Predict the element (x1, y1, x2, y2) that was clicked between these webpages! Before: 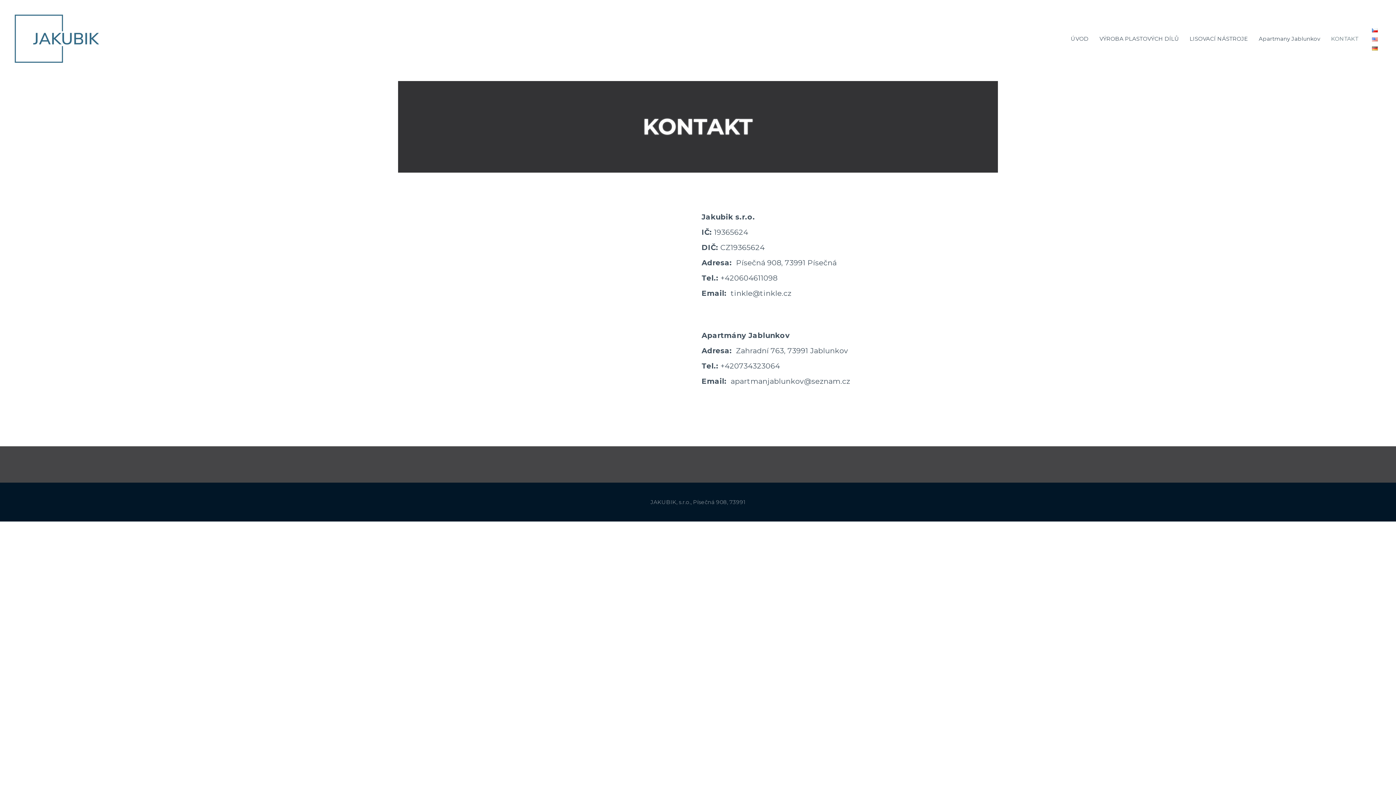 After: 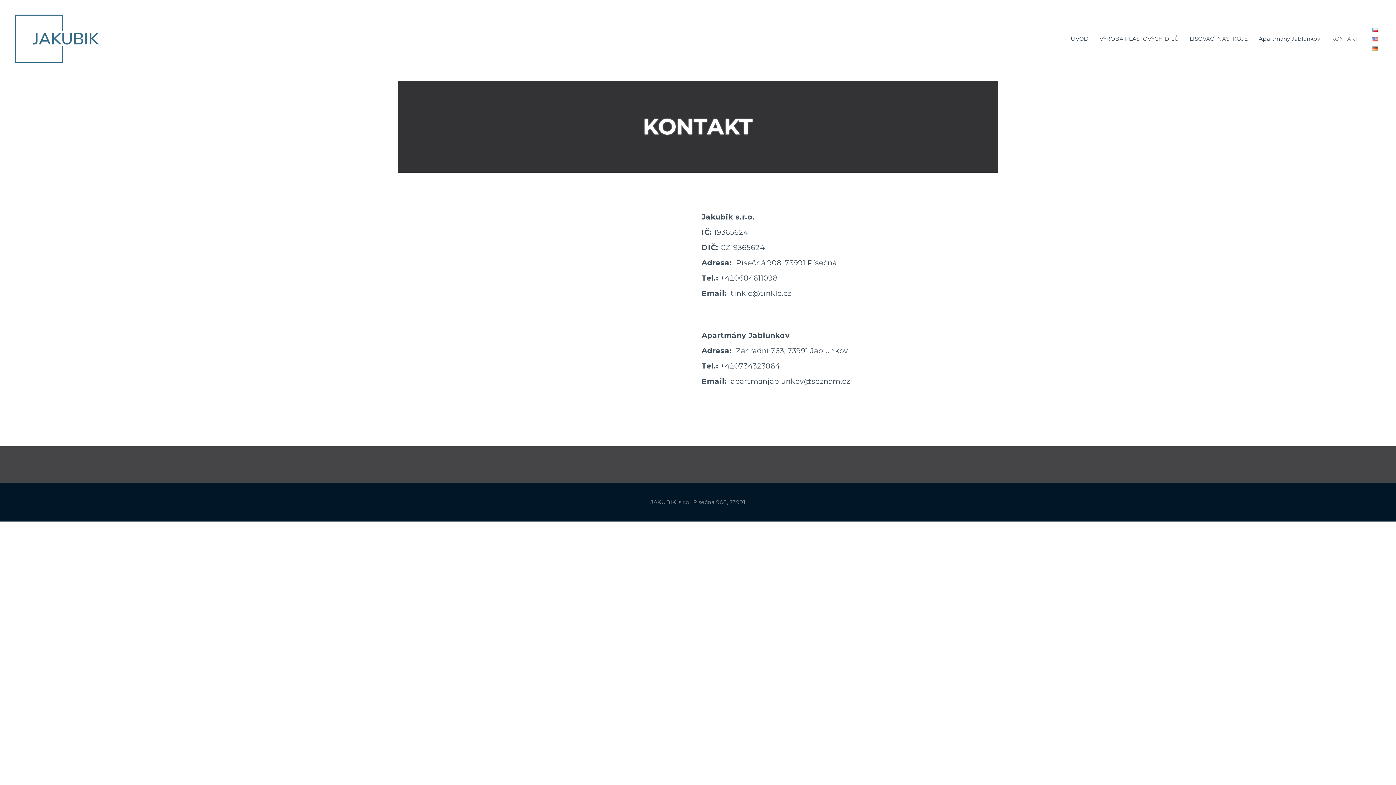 Action: bbox: (1372, 26, 1378, 33)